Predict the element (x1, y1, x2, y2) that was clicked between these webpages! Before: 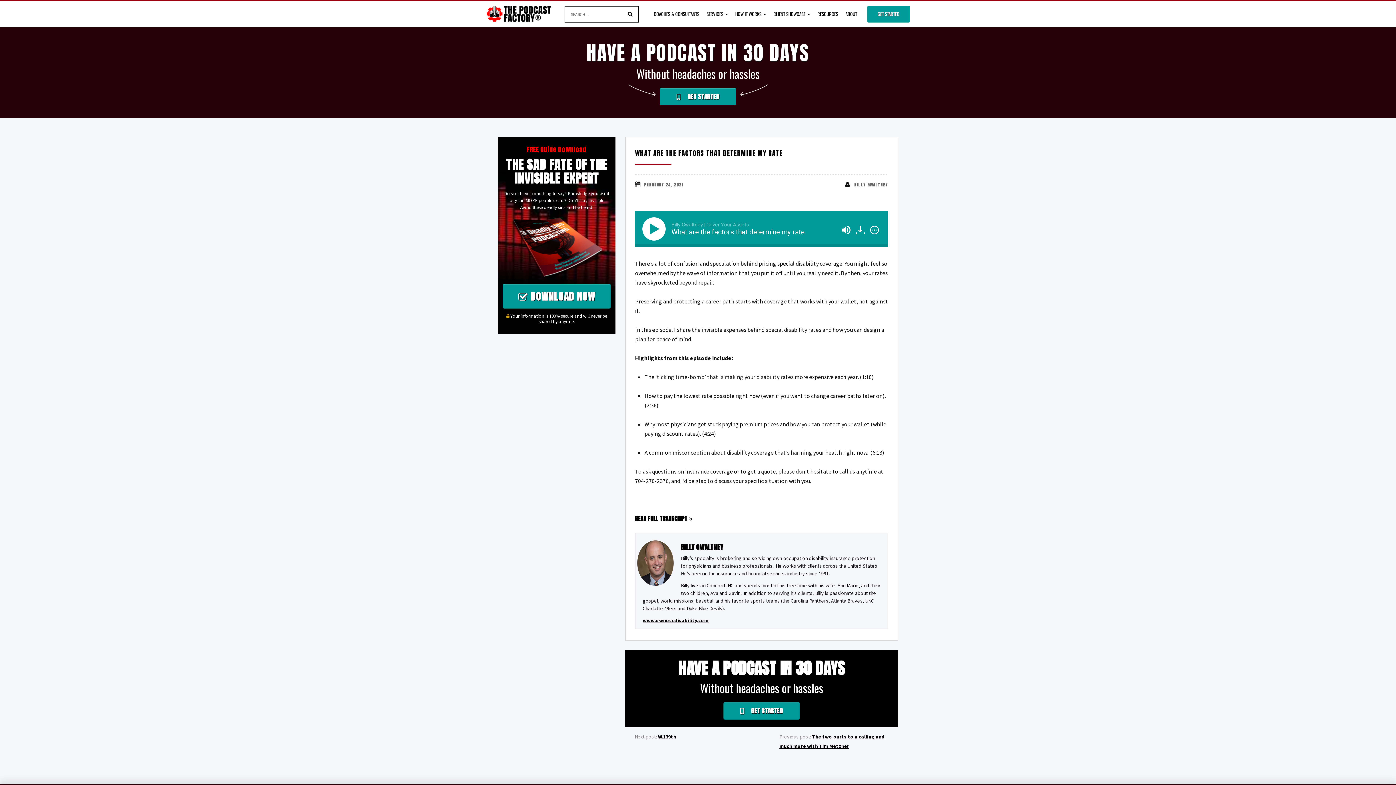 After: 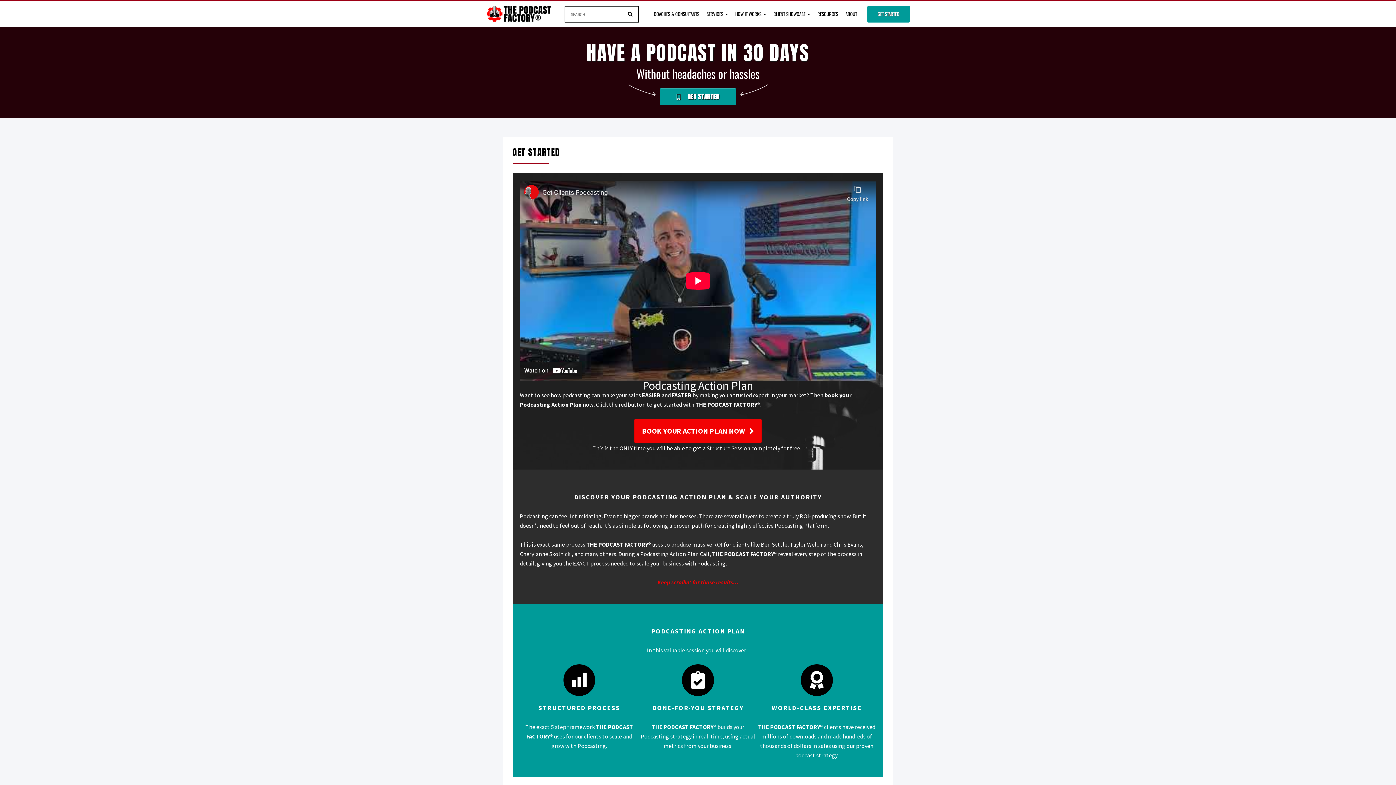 Action: bbox: (867, 5, 910, 22) label: GET STARTED